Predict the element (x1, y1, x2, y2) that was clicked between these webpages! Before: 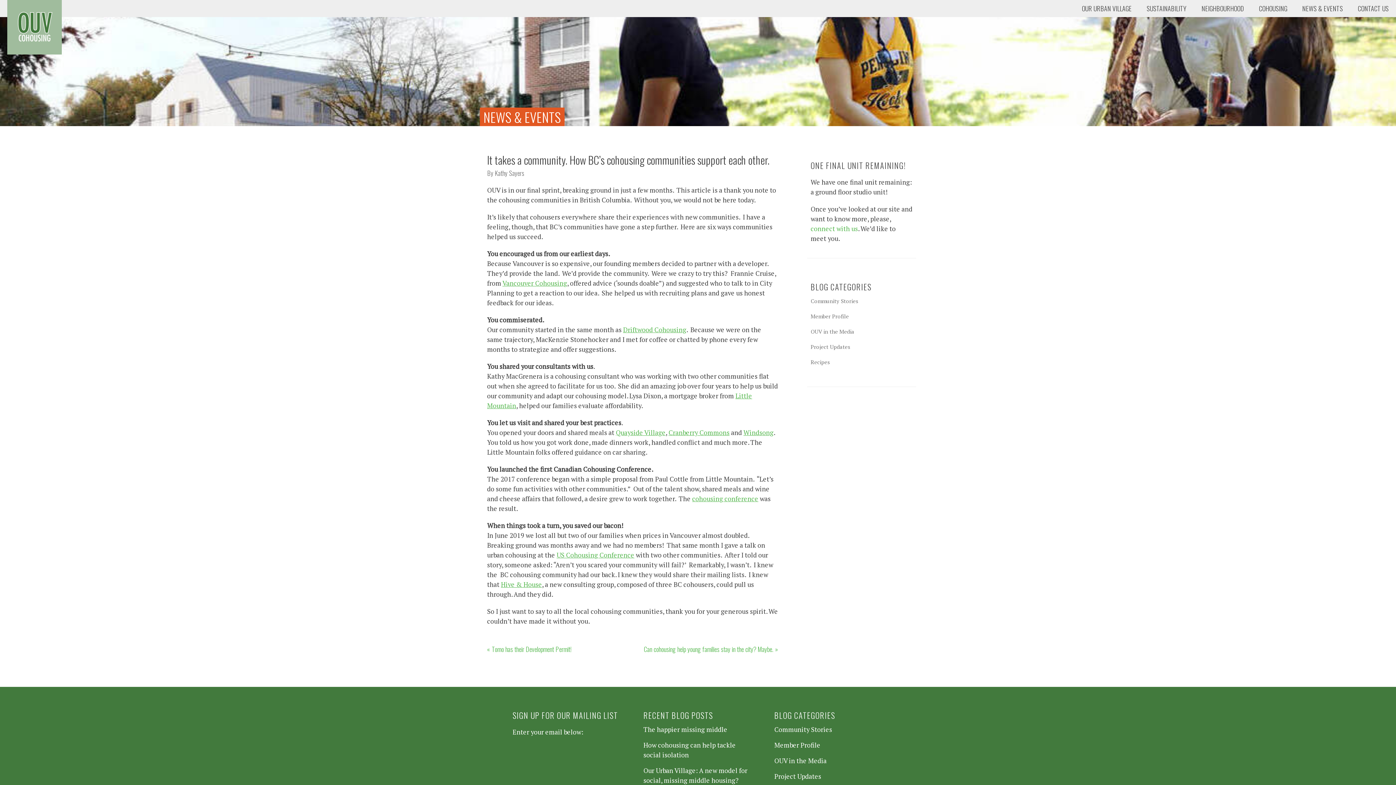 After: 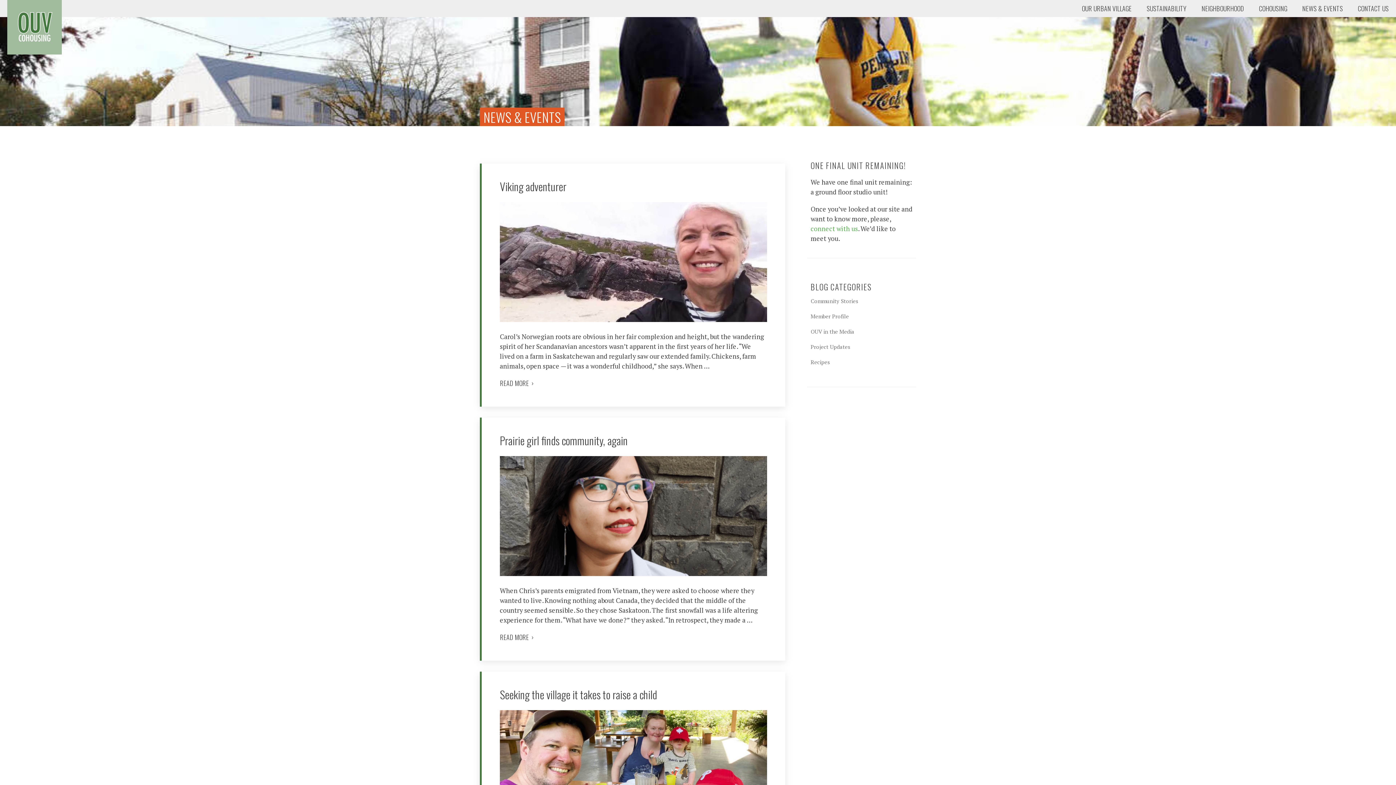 Action: label: Member Profile bbox: (810, 312, 849, 320)